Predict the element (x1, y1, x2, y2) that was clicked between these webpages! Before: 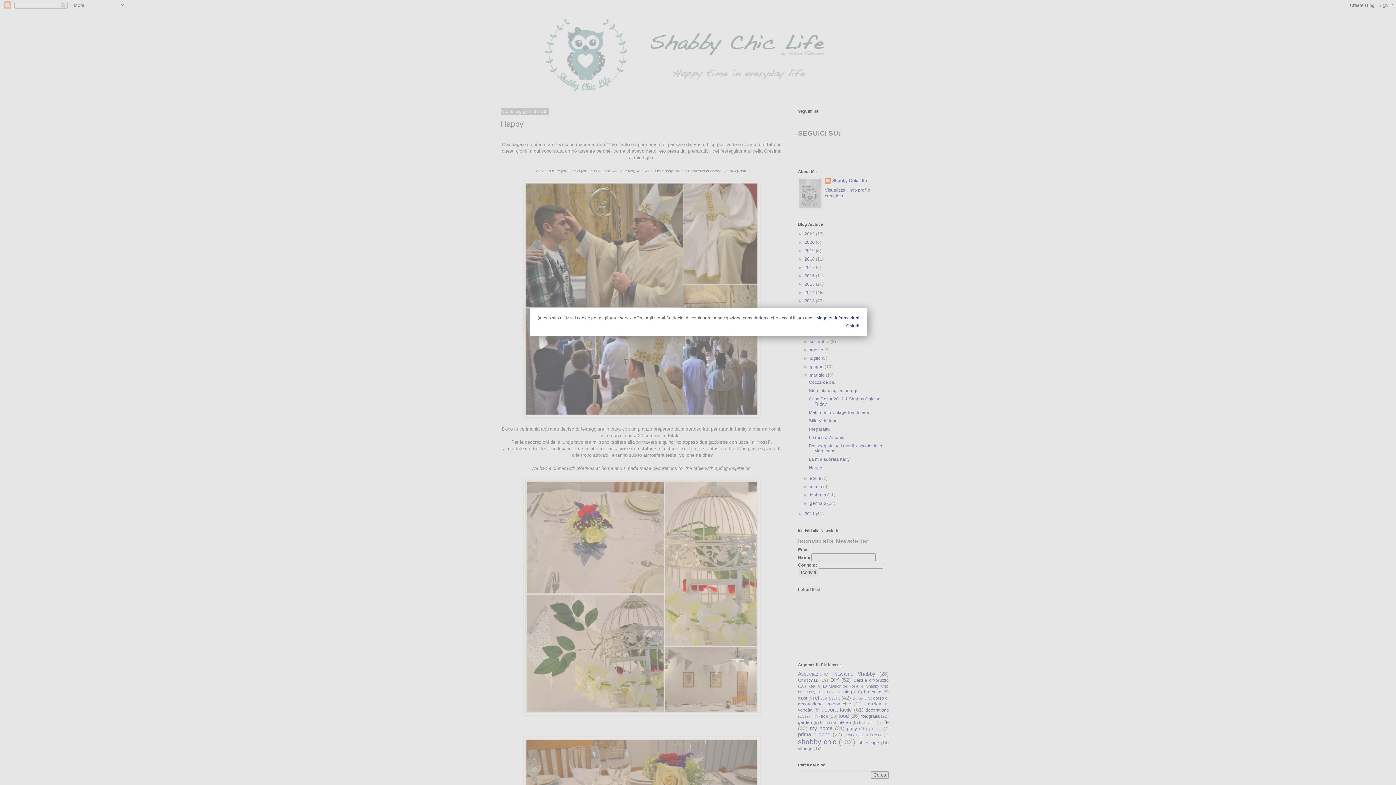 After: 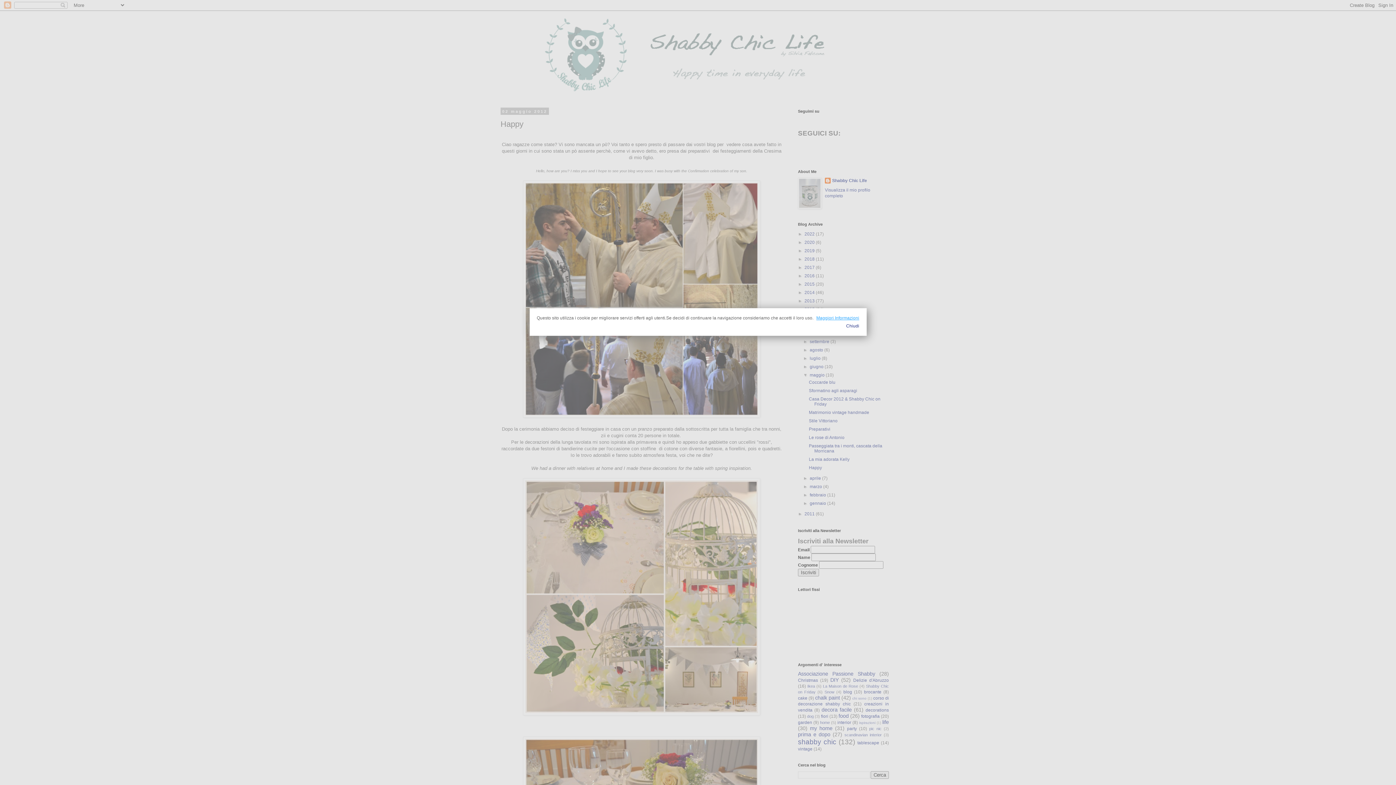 Action: bbox: (816, 315, 859, 320) label: Maggiori Informazioni